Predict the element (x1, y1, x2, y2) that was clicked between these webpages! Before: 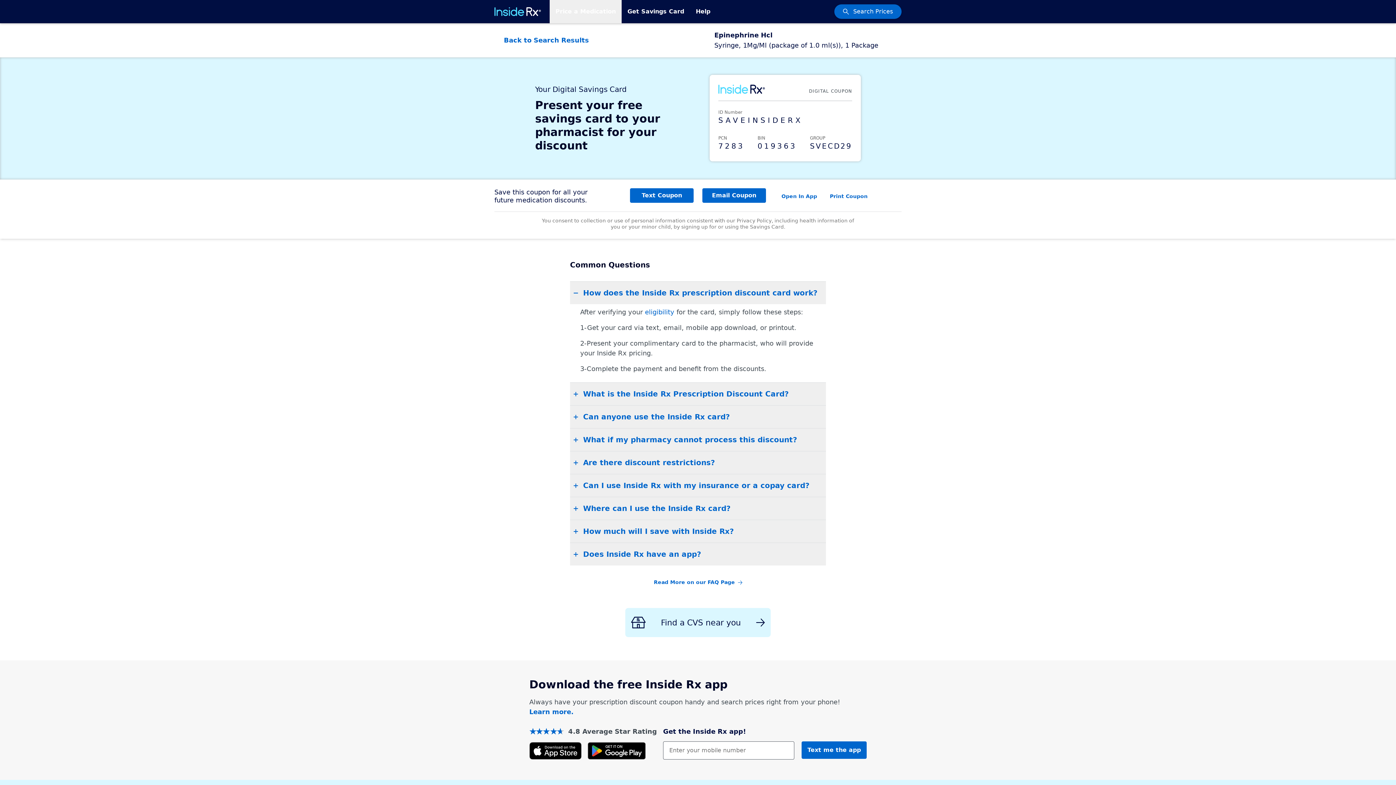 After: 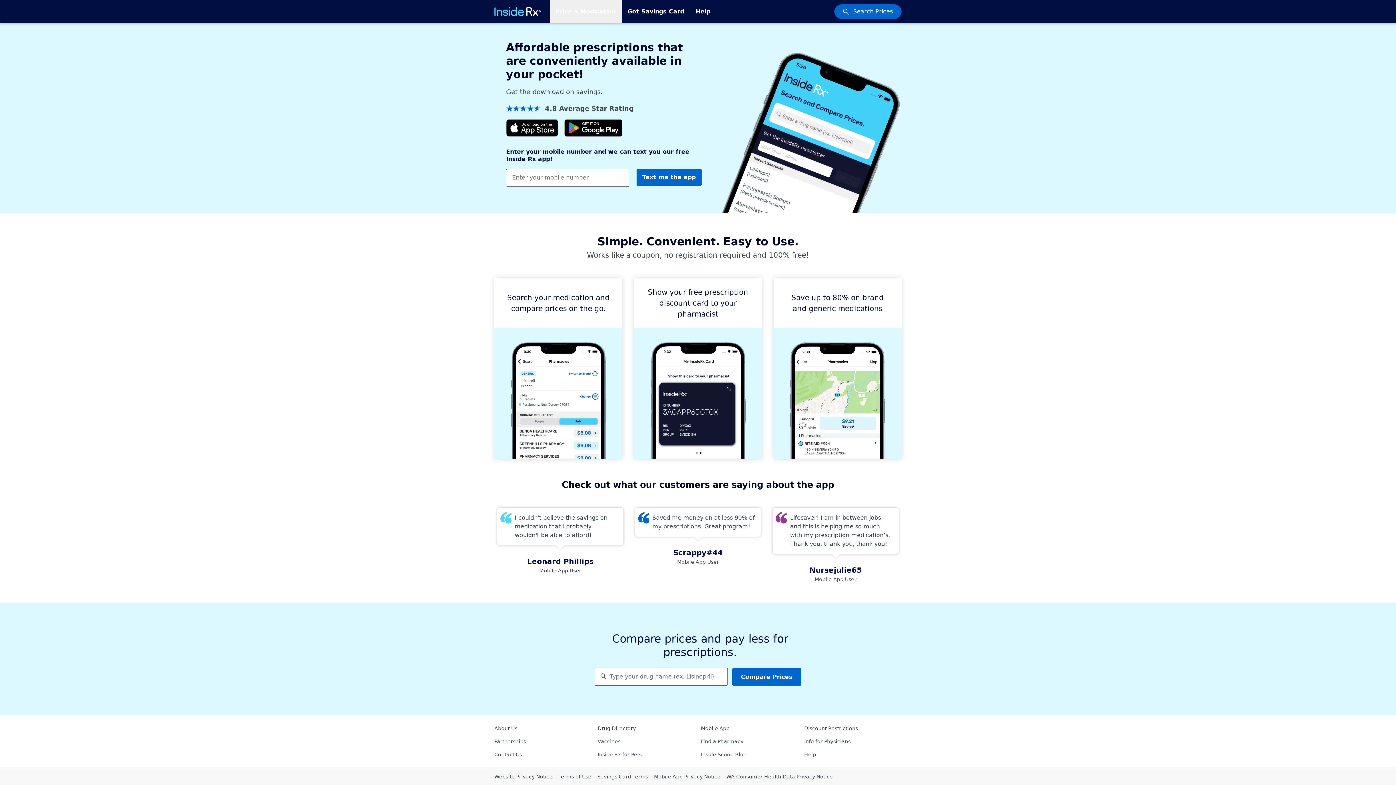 Action: label: Open In App bbox: (777, 188, 821, 202)